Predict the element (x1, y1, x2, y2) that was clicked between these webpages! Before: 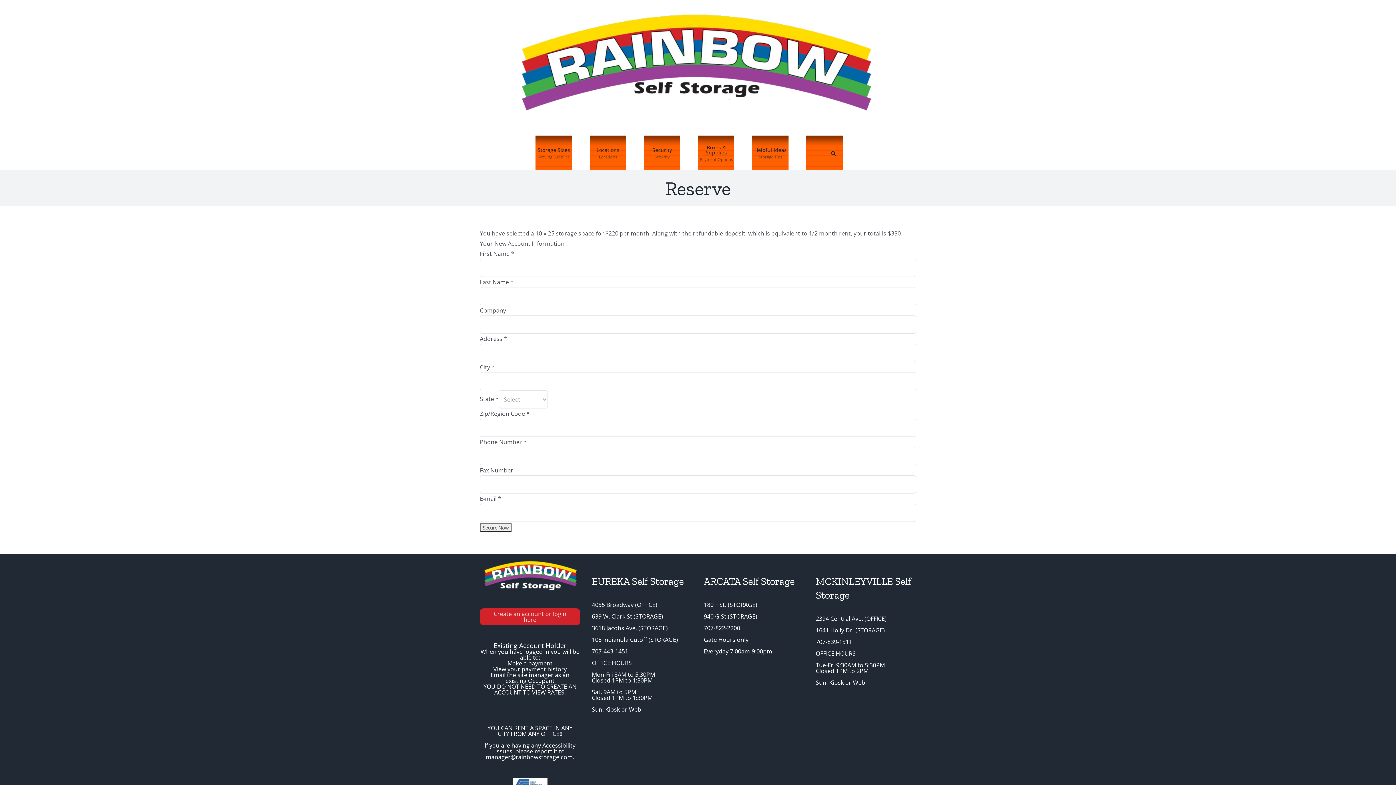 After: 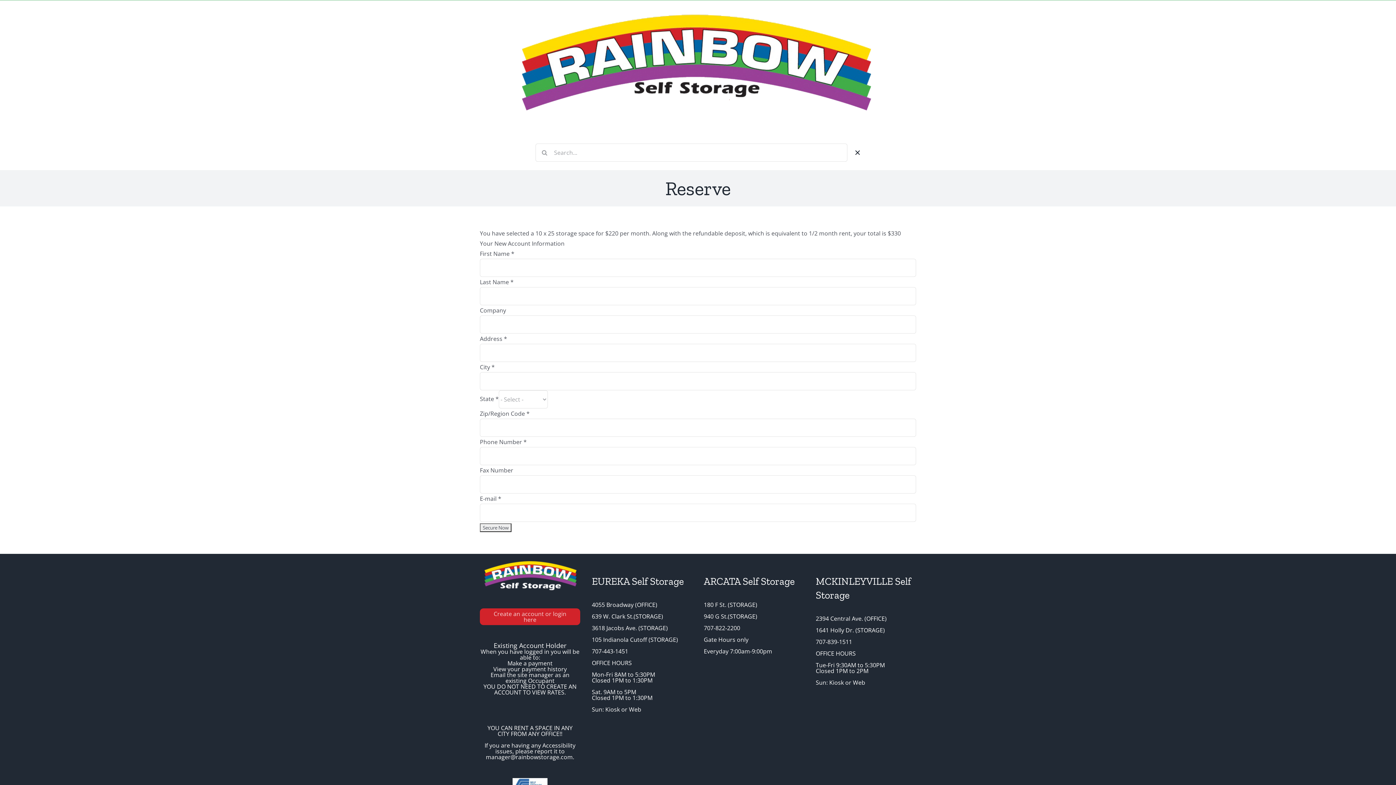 Action: label: Search bbox: (806, 135, 860, 169)